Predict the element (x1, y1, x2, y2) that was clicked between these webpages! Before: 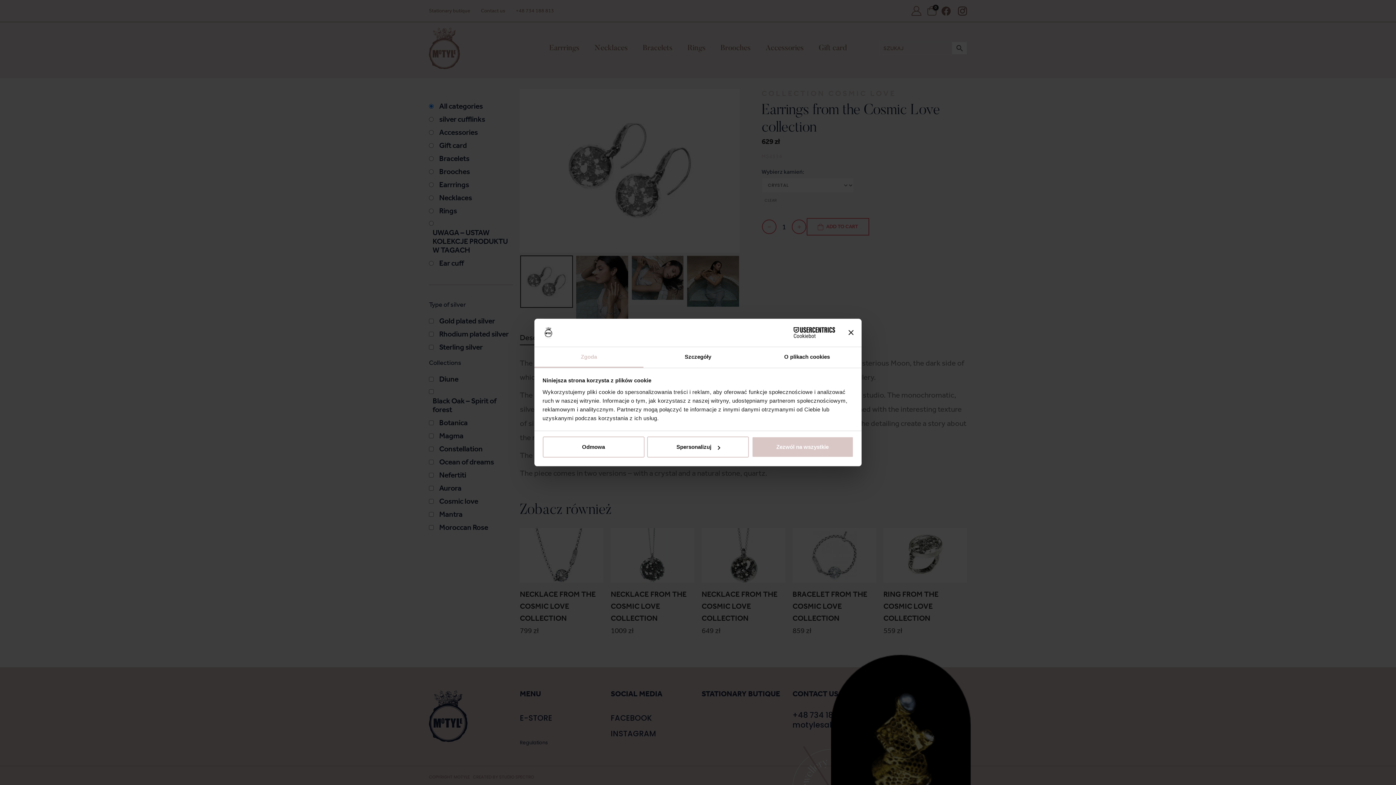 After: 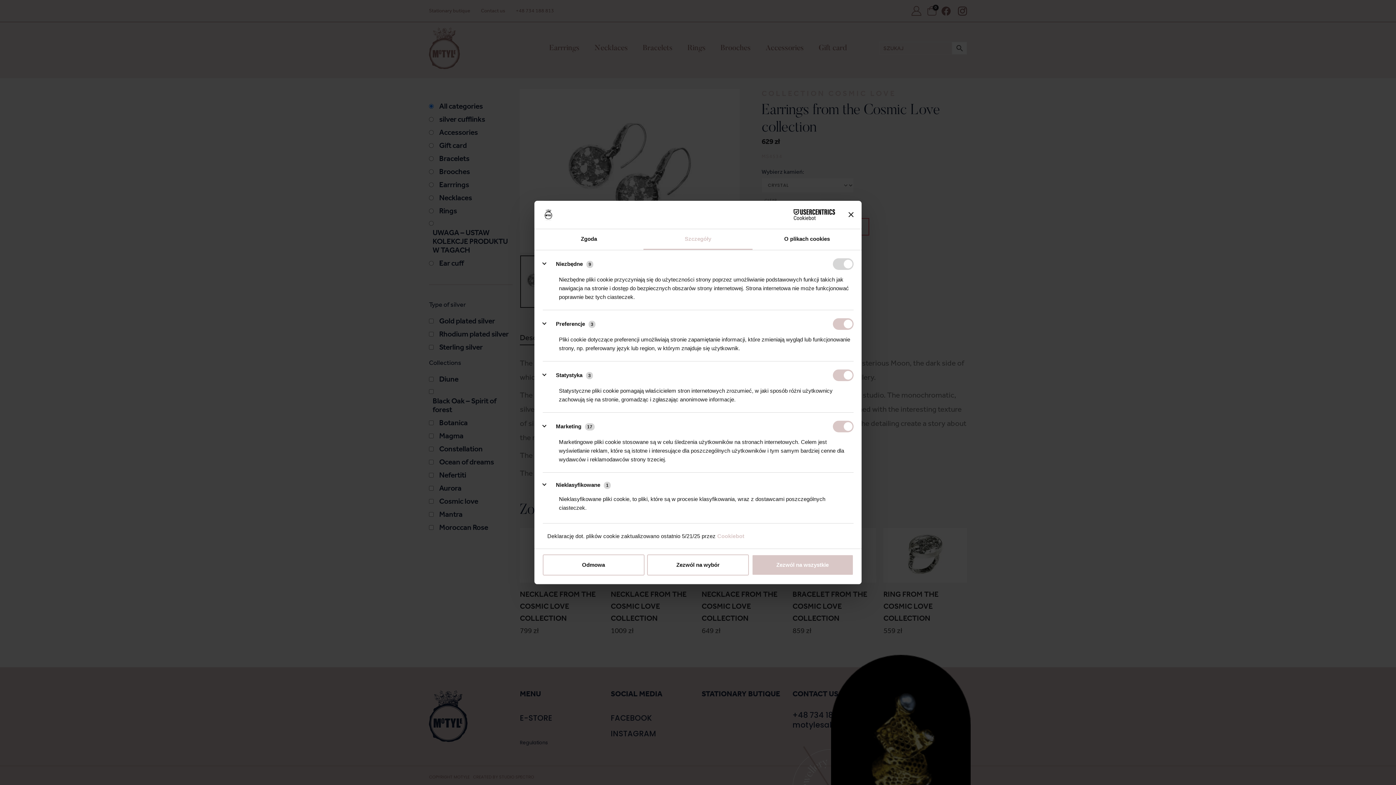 Action: label: Spersonalizuj bbox: (647, 436, 749, 457)